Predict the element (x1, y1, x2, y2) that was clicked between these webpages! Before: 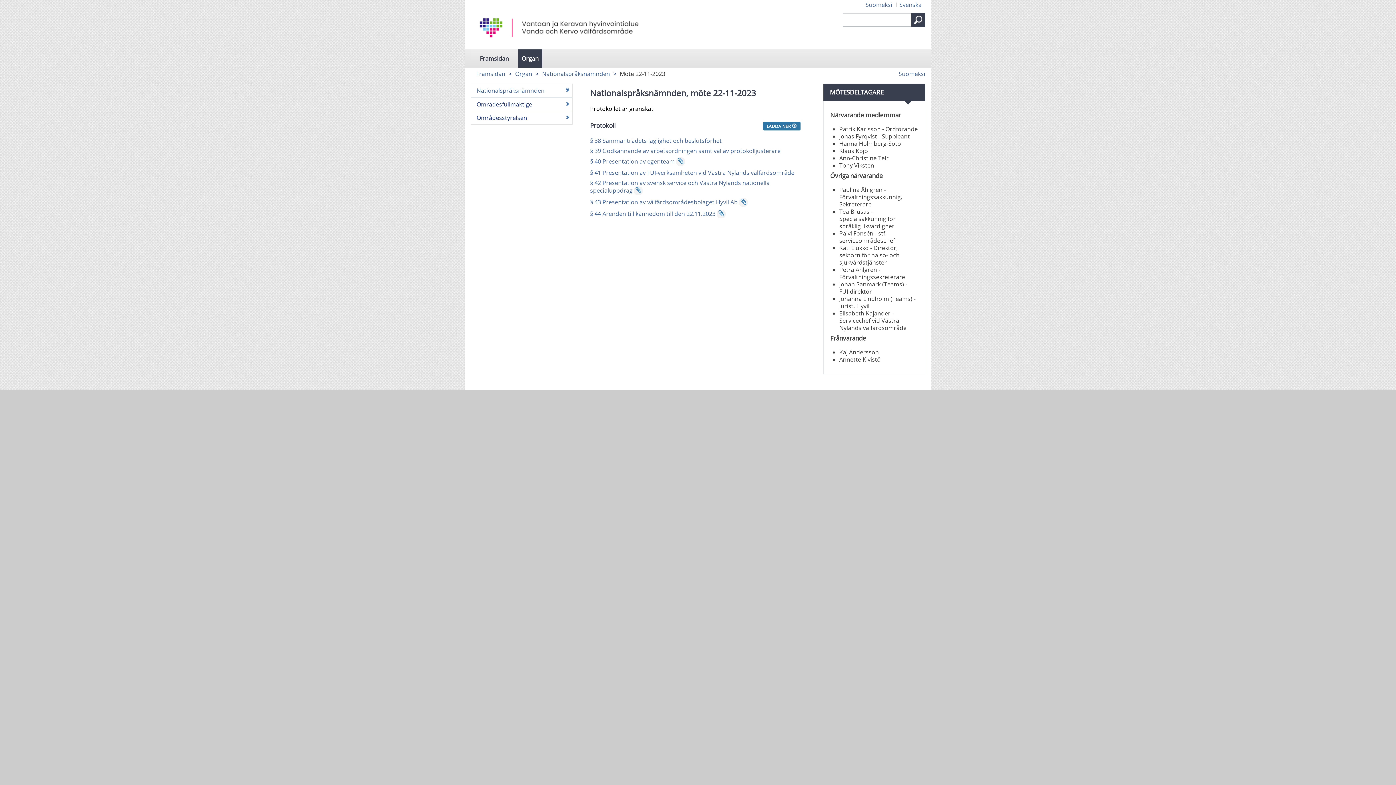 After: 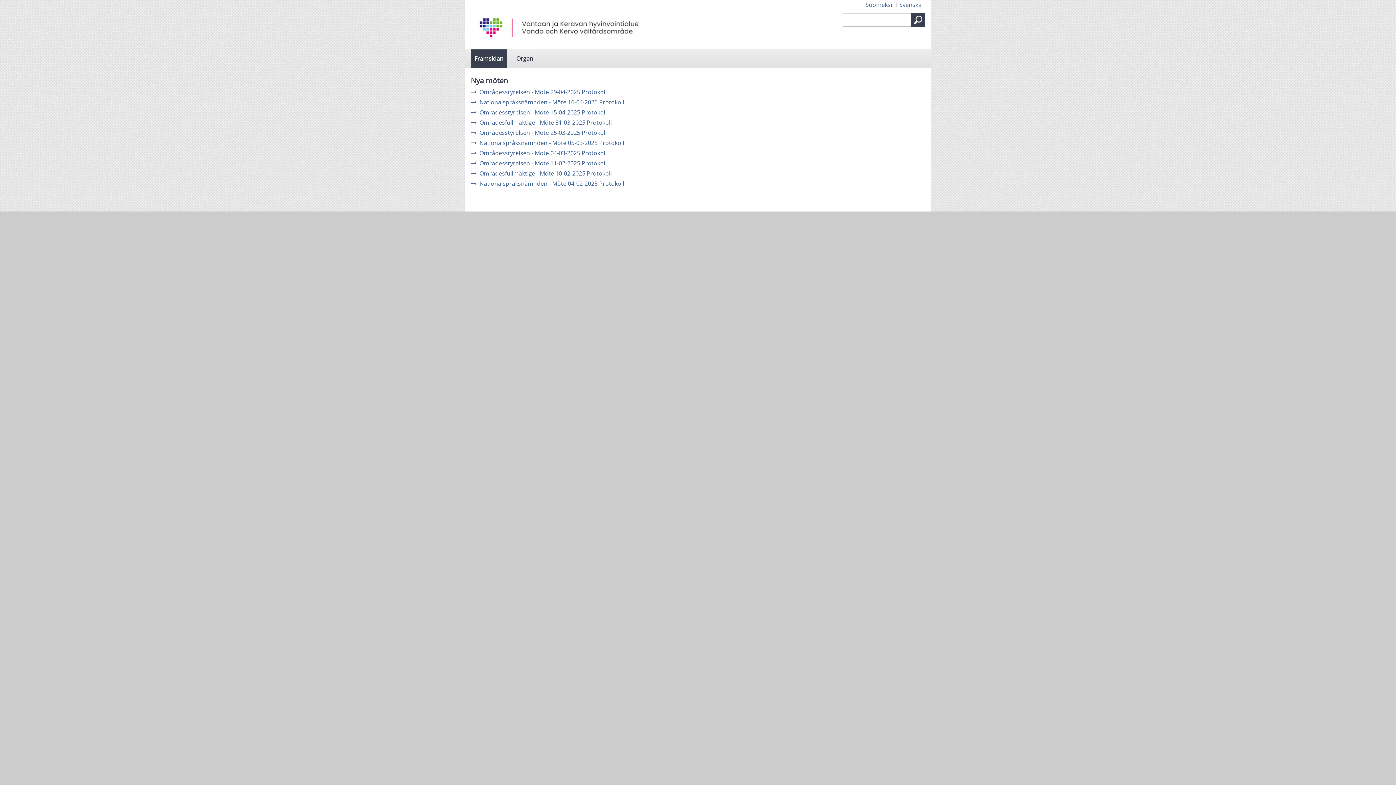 Action: label: Svenska bbox: (896, 0, 925, 9)